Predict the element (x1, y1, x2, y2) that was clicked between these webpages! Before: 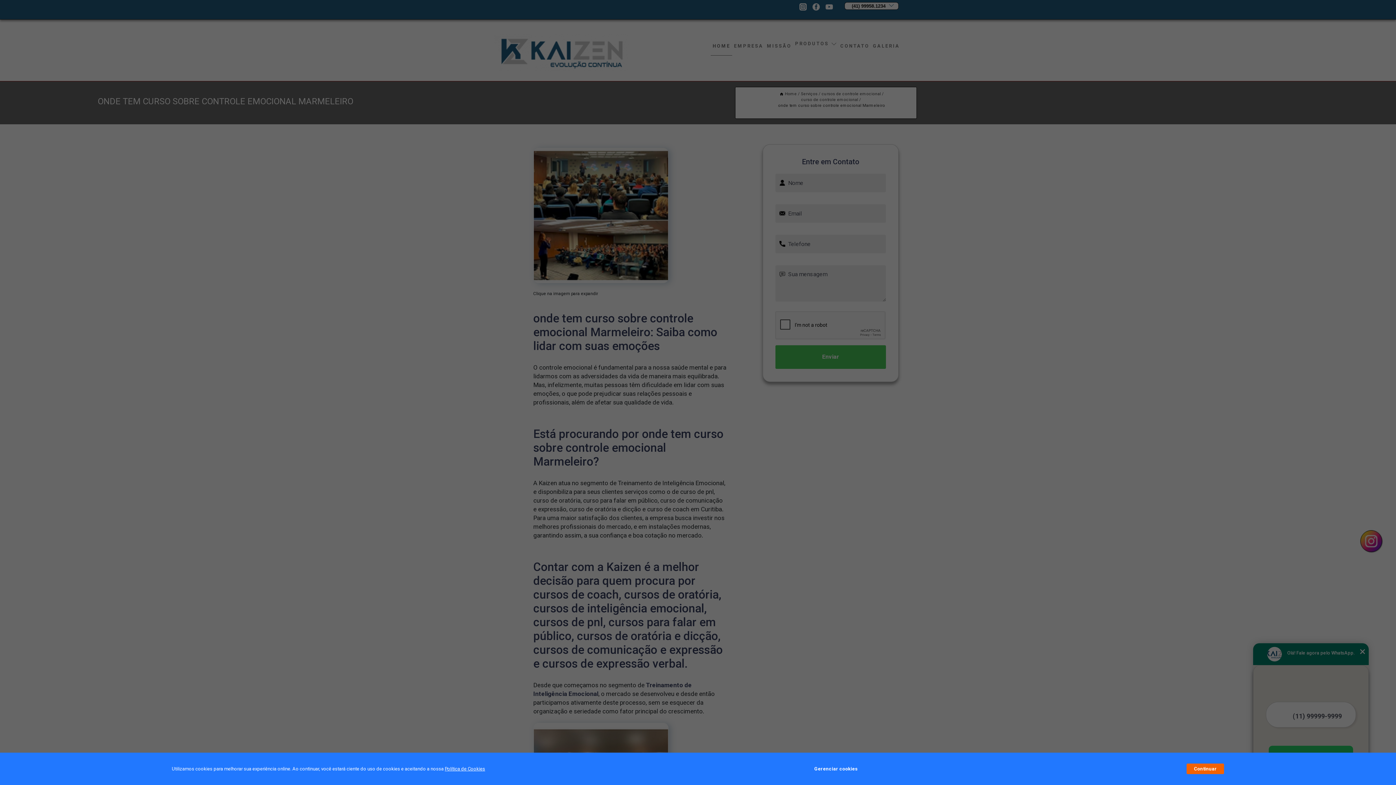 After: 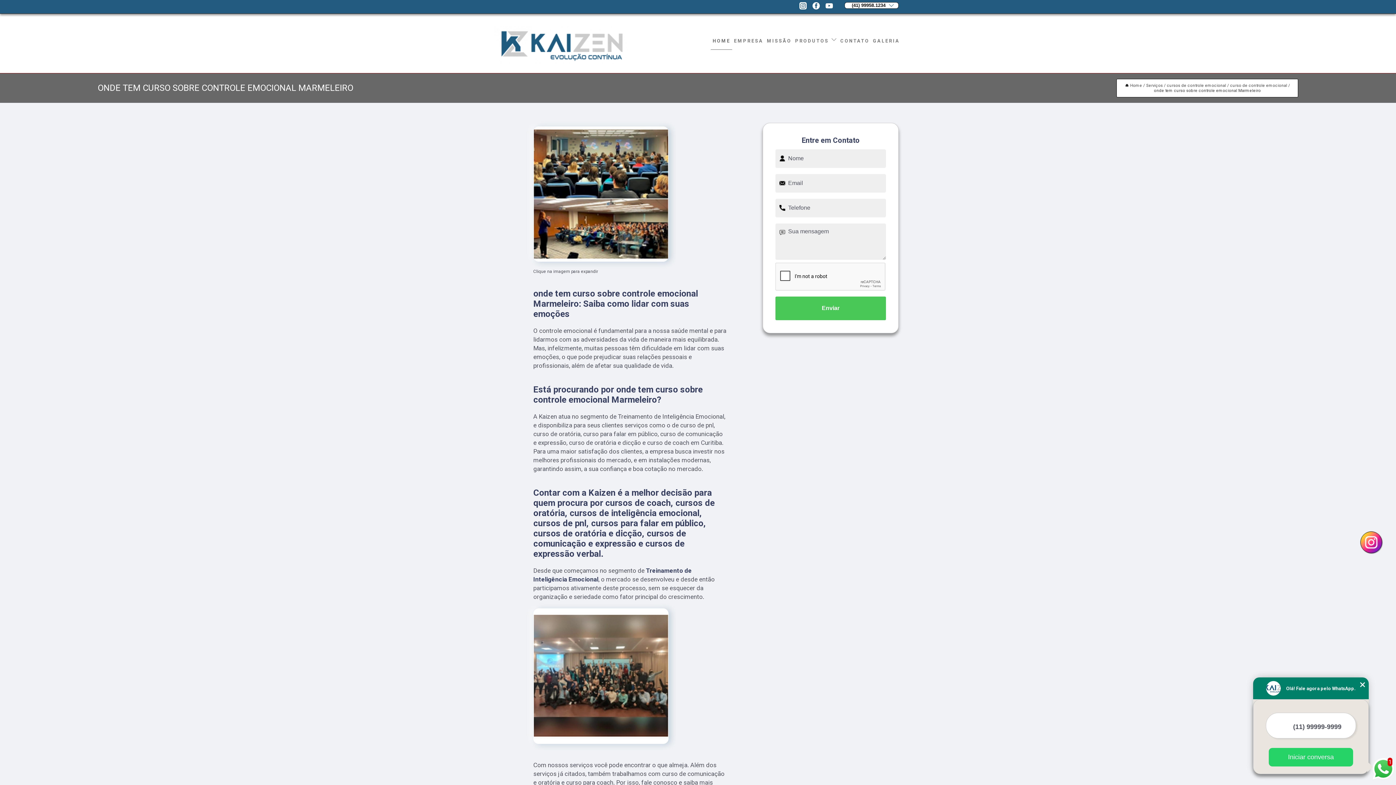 Action: bbox: (1187, 764, 1224, 774) label: Continuar